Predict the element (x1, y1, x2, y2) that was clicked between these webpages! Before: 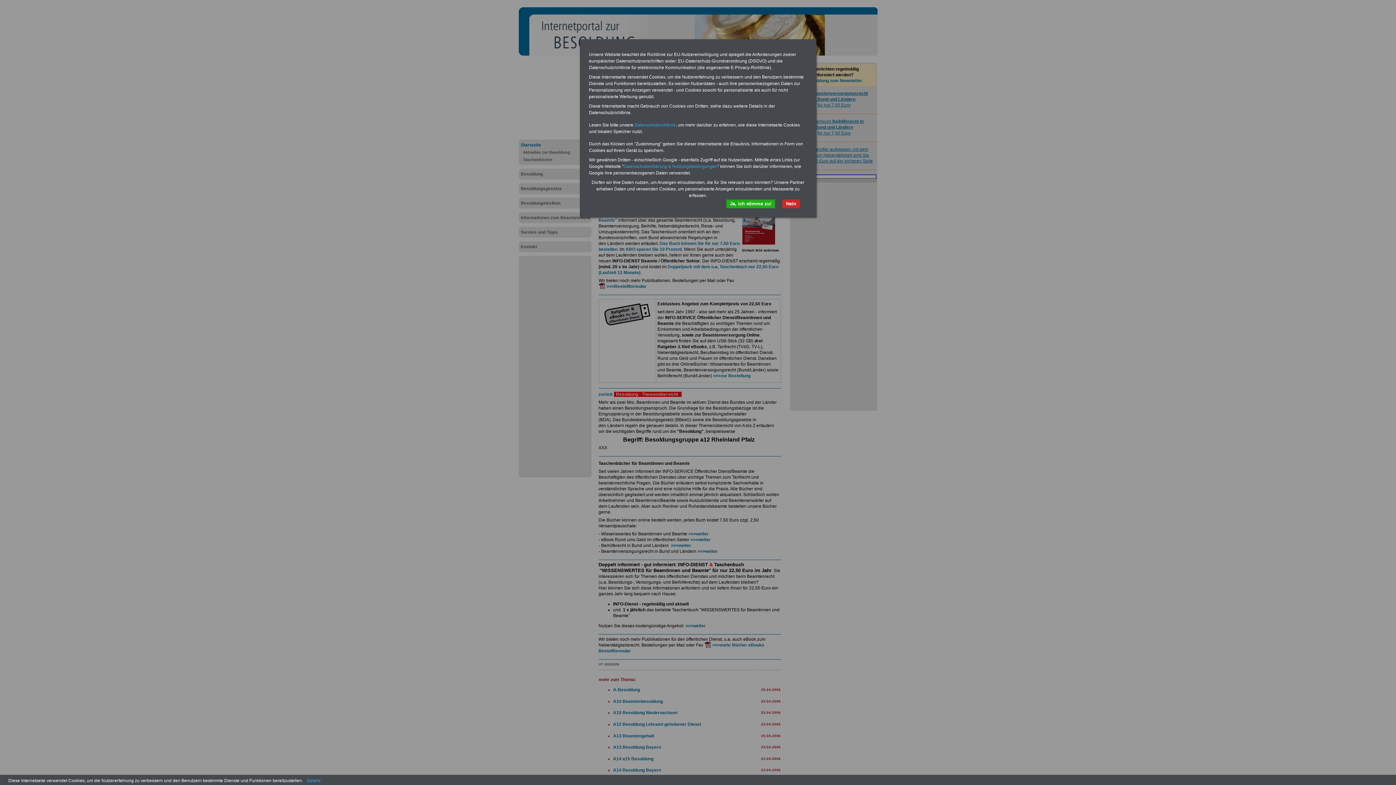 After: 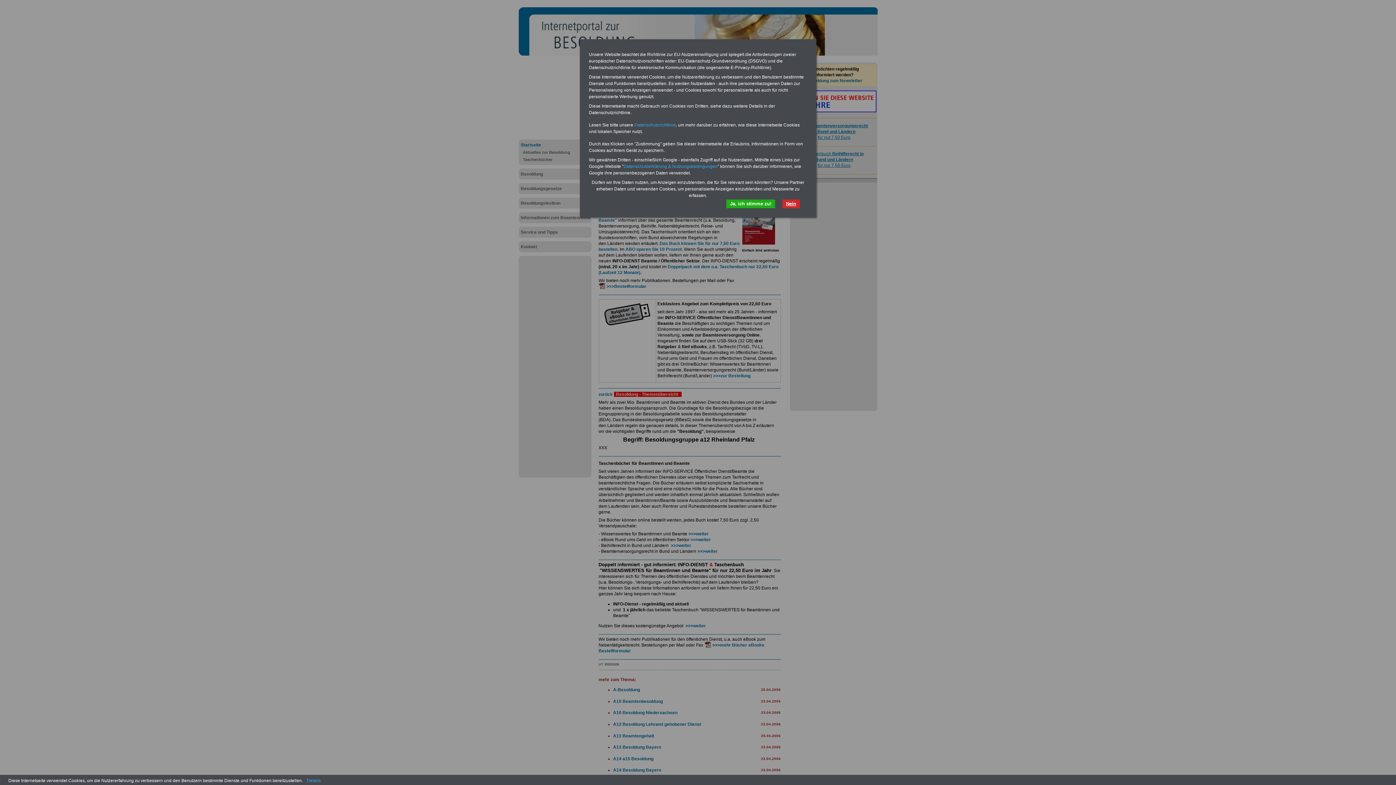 Action: bbox: (782, 199, 800, 208) label: Nein